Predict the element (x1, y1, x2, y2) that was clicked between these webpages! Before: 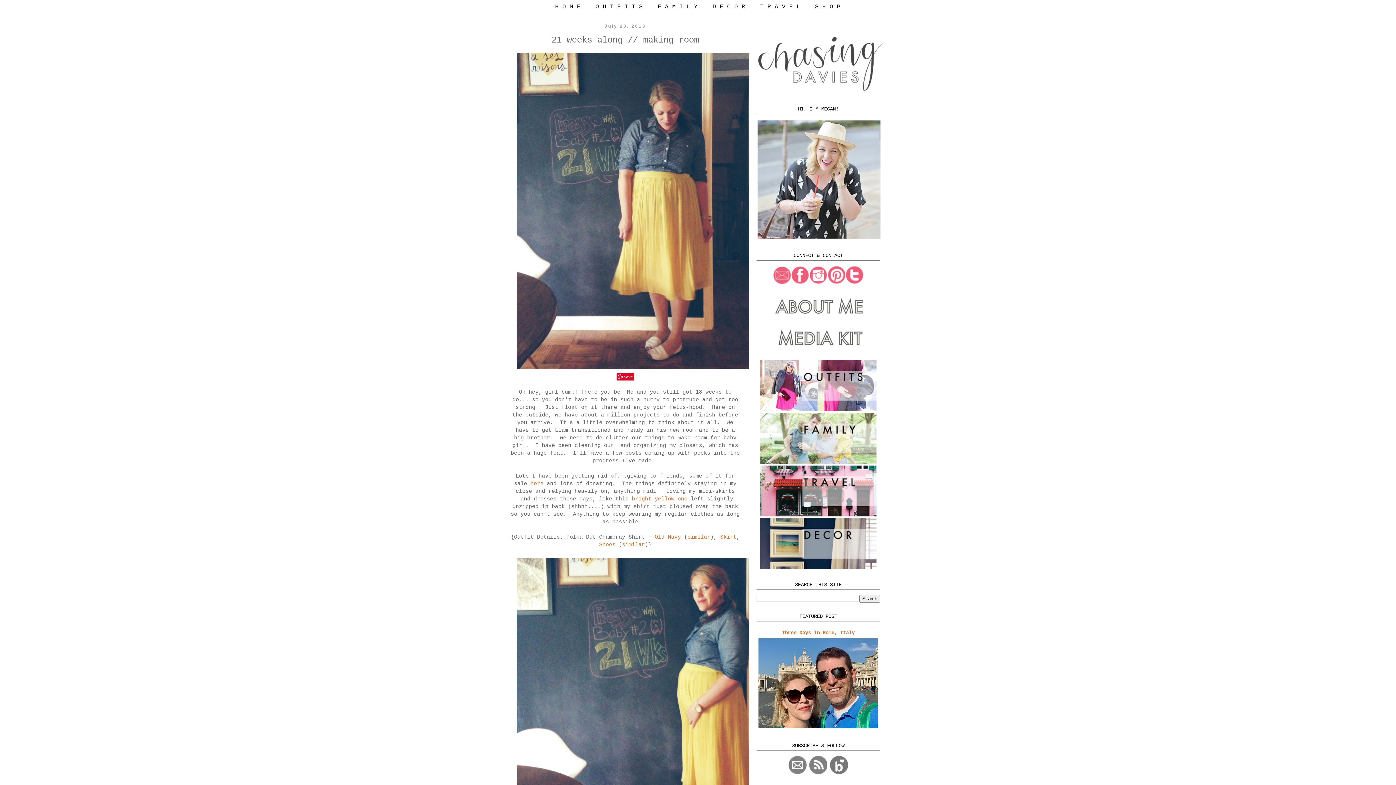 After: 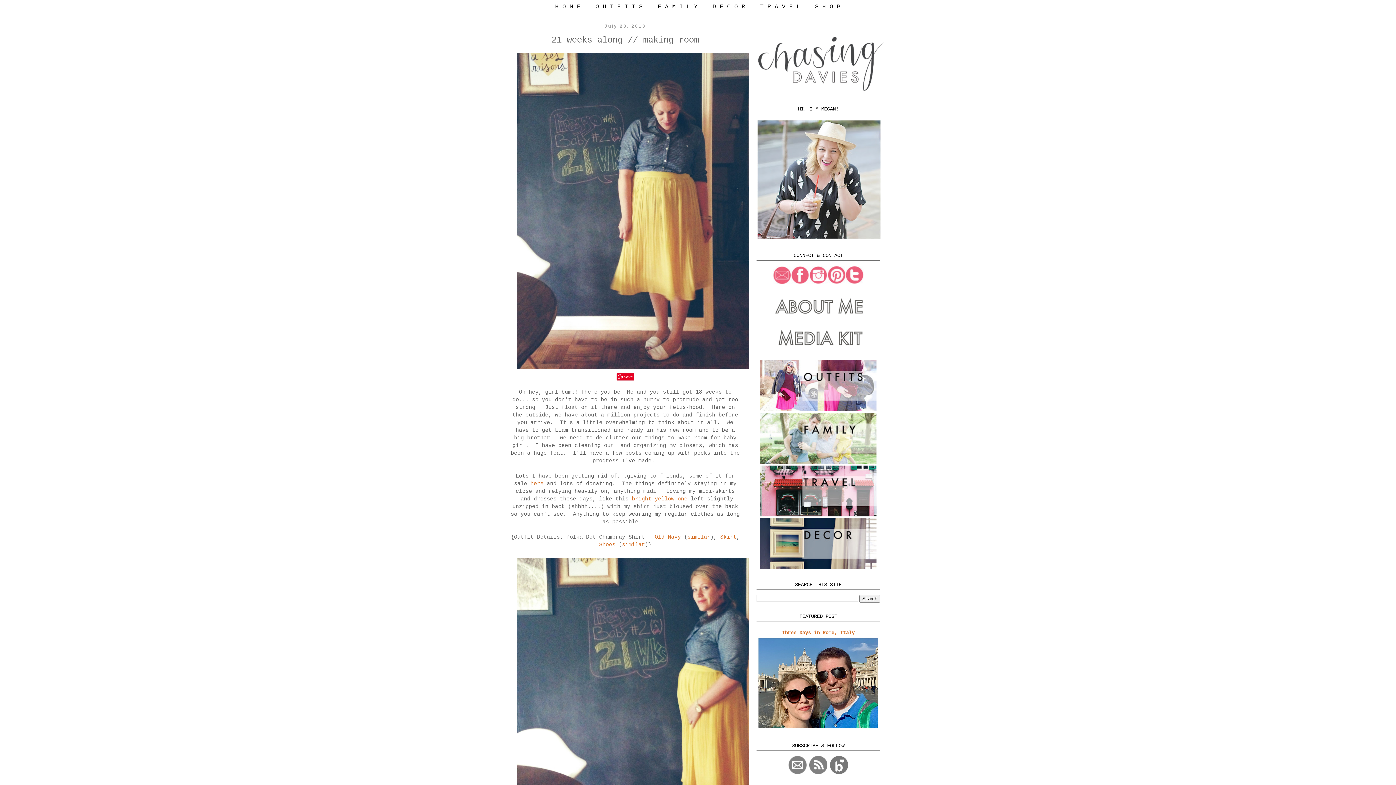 Action: bbox: (830, 770, 848, 775)